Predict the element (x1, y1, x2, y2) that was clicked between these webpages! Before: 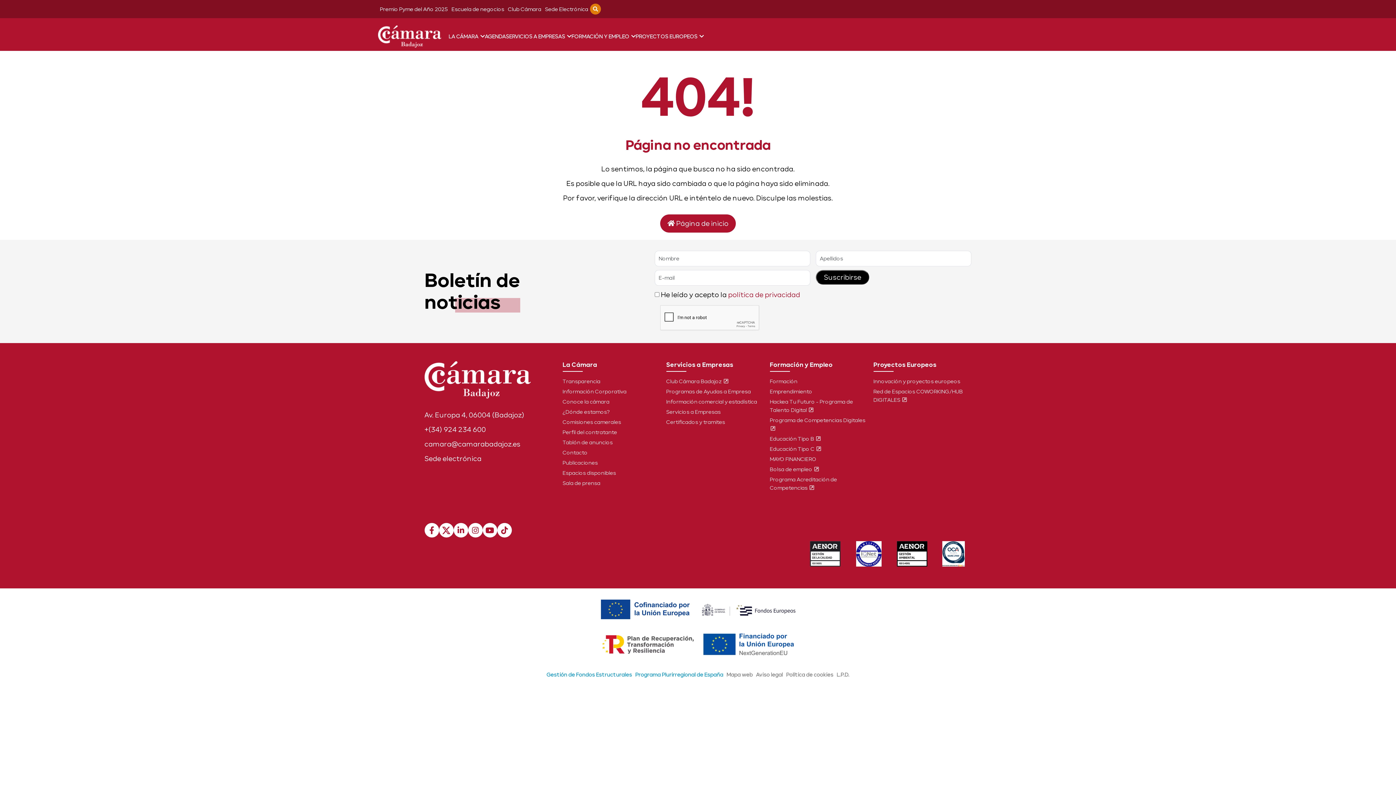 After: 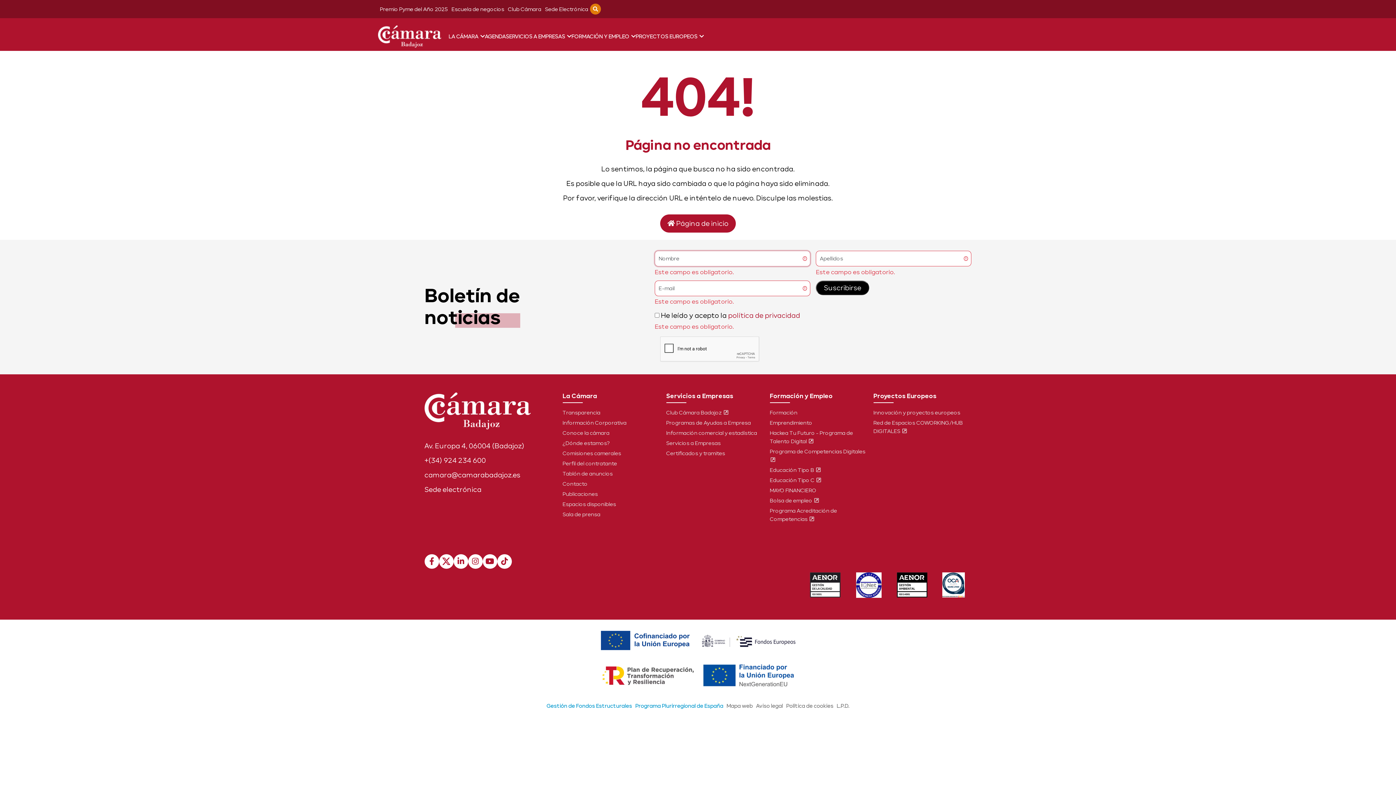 Action: bbox: (816, 270, 869, 284) label: Suscribirse